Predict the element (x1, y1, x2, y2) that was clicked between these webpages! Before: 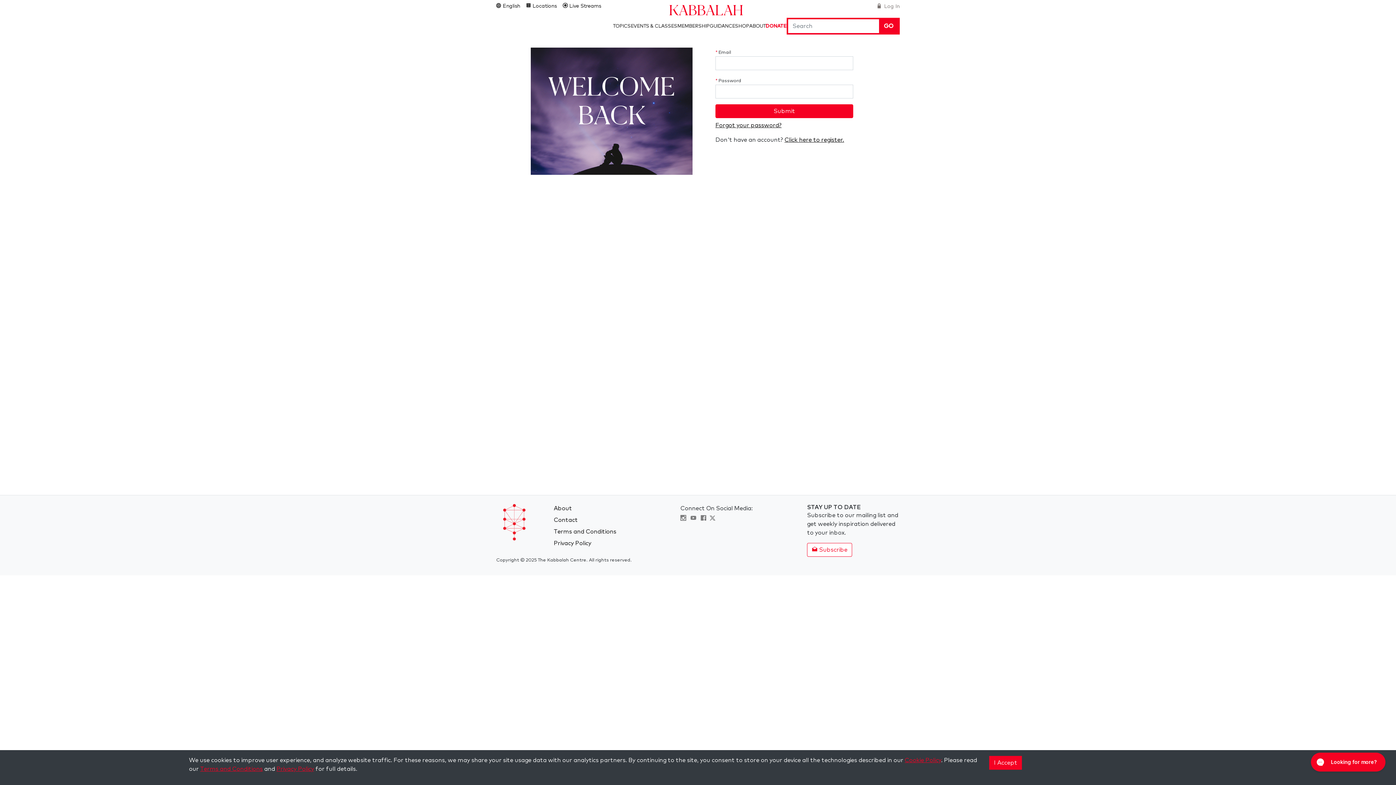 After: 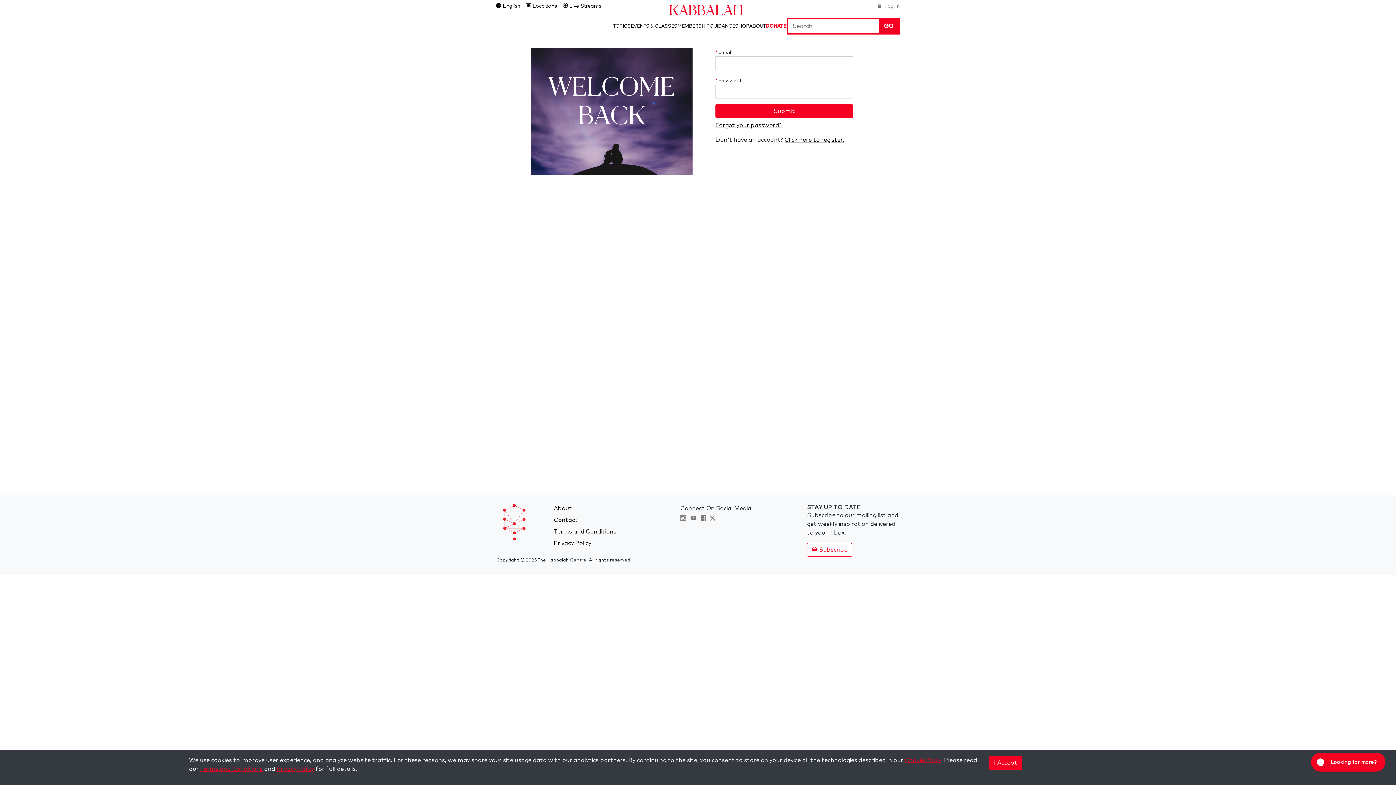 Action: bbox: (877, 4, 900, 9) label:  Log In